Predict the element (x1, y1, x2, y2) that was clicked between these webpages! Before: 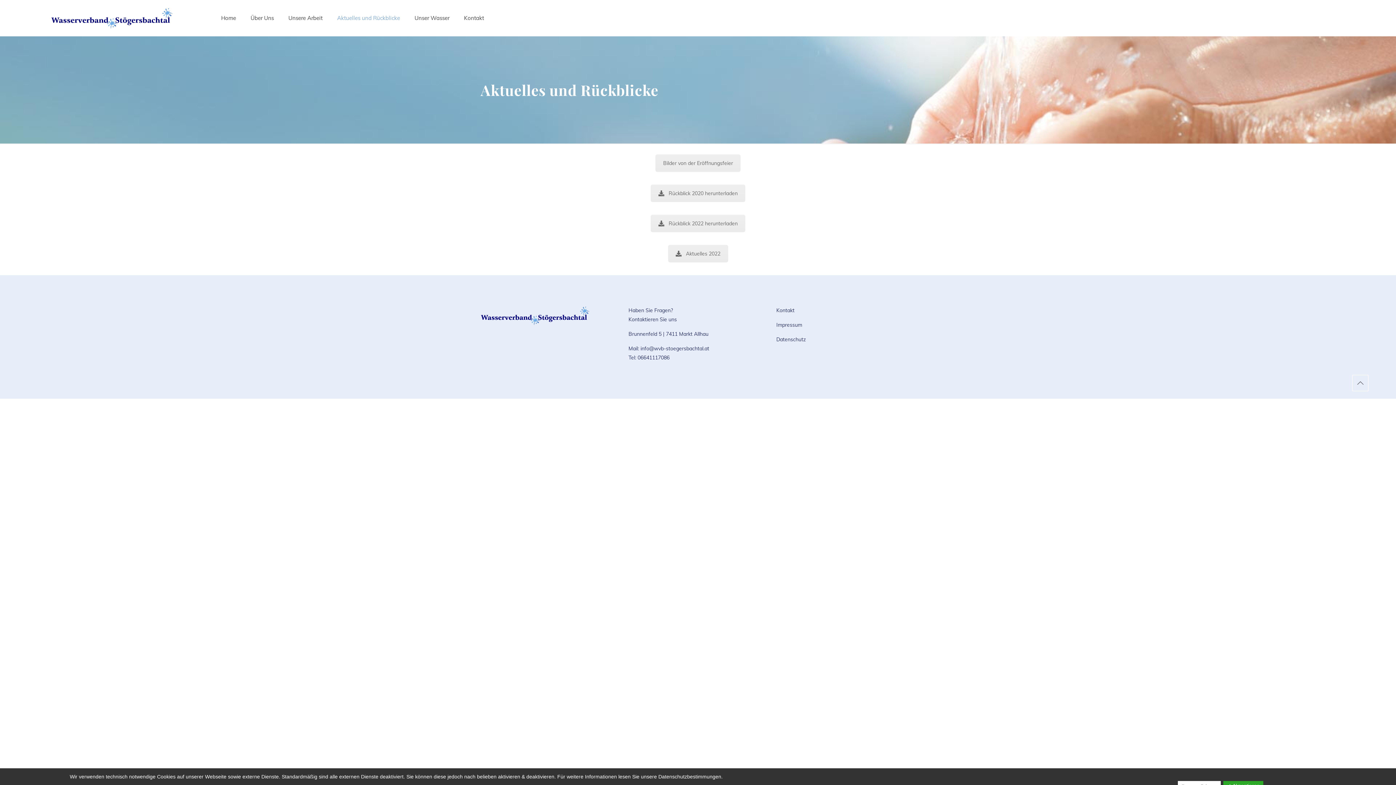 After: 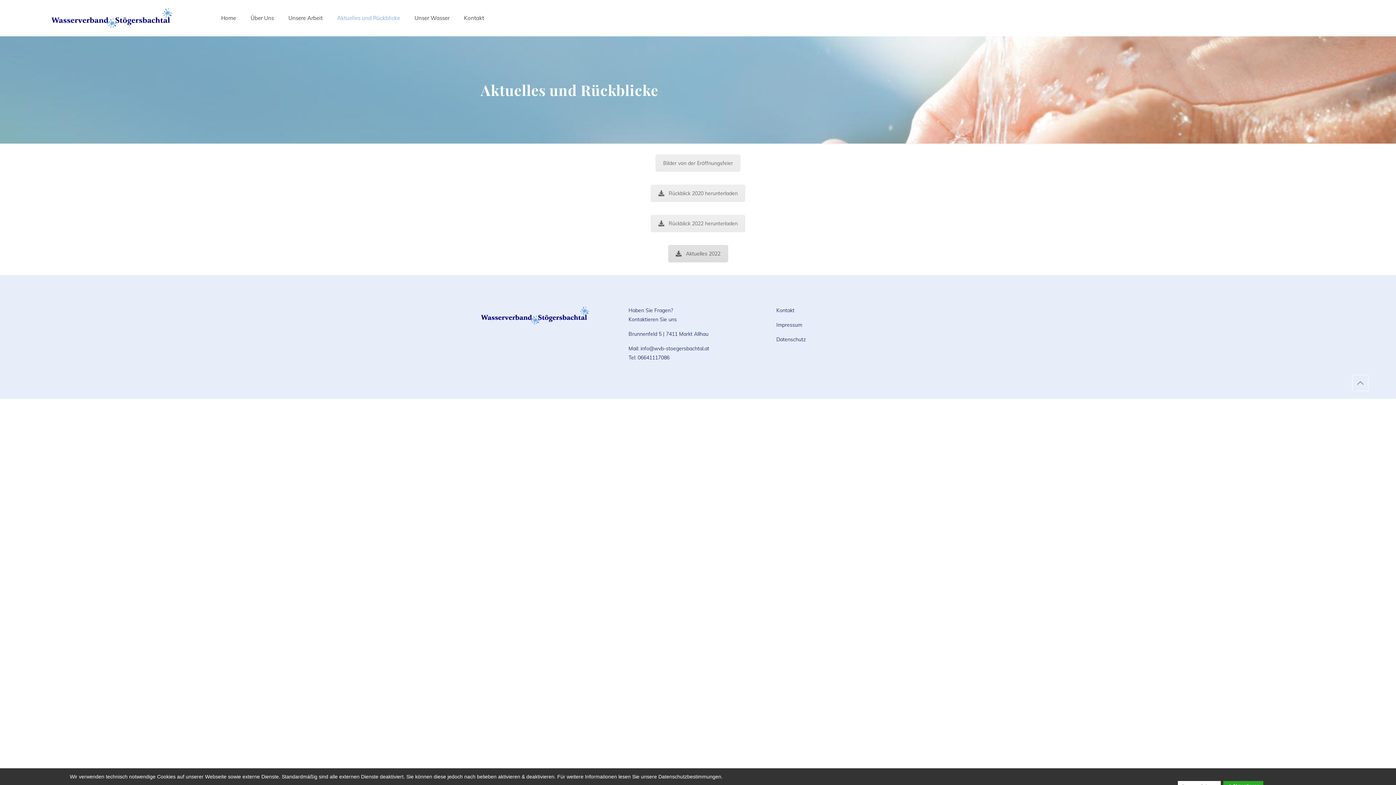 Action: label: Aktuelles 2022 bbox: (668, 245, 728, 262)